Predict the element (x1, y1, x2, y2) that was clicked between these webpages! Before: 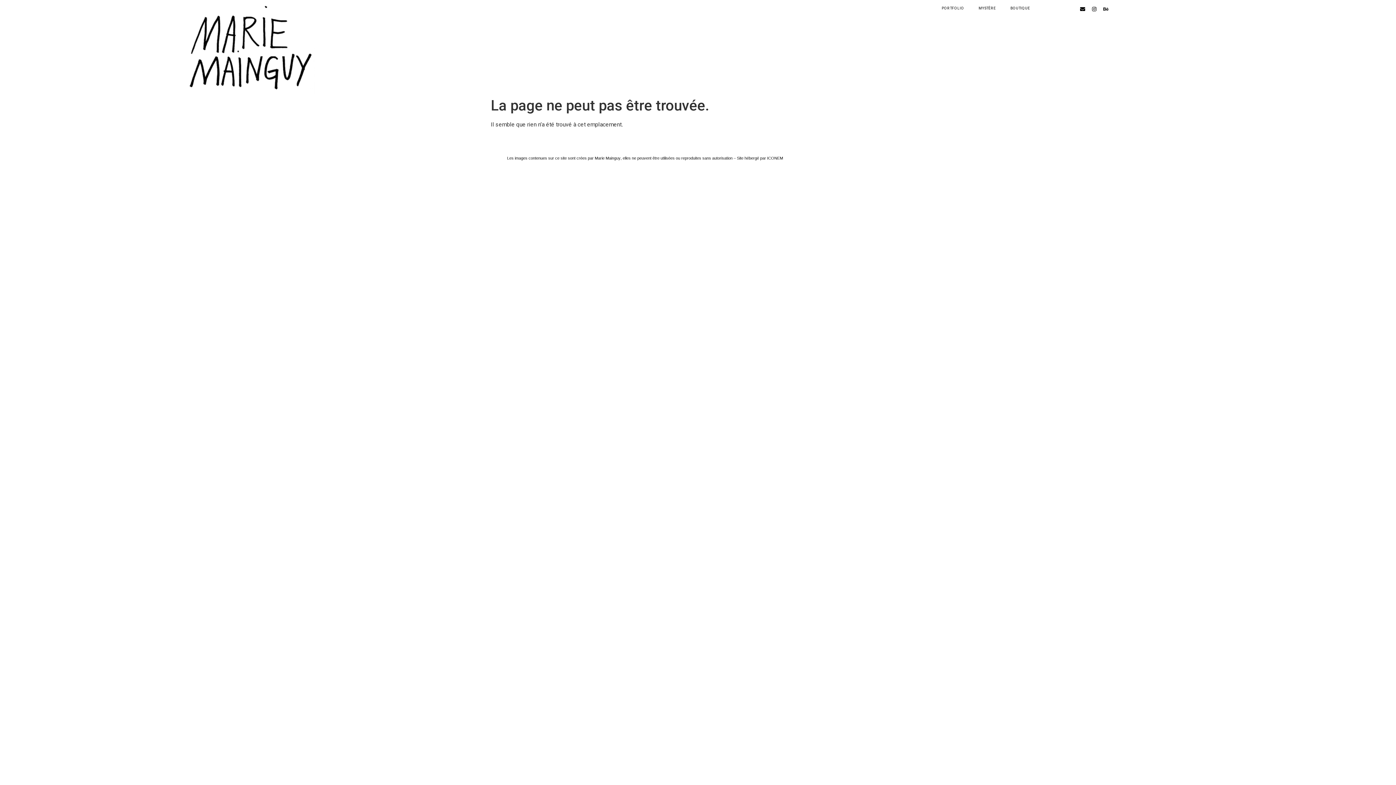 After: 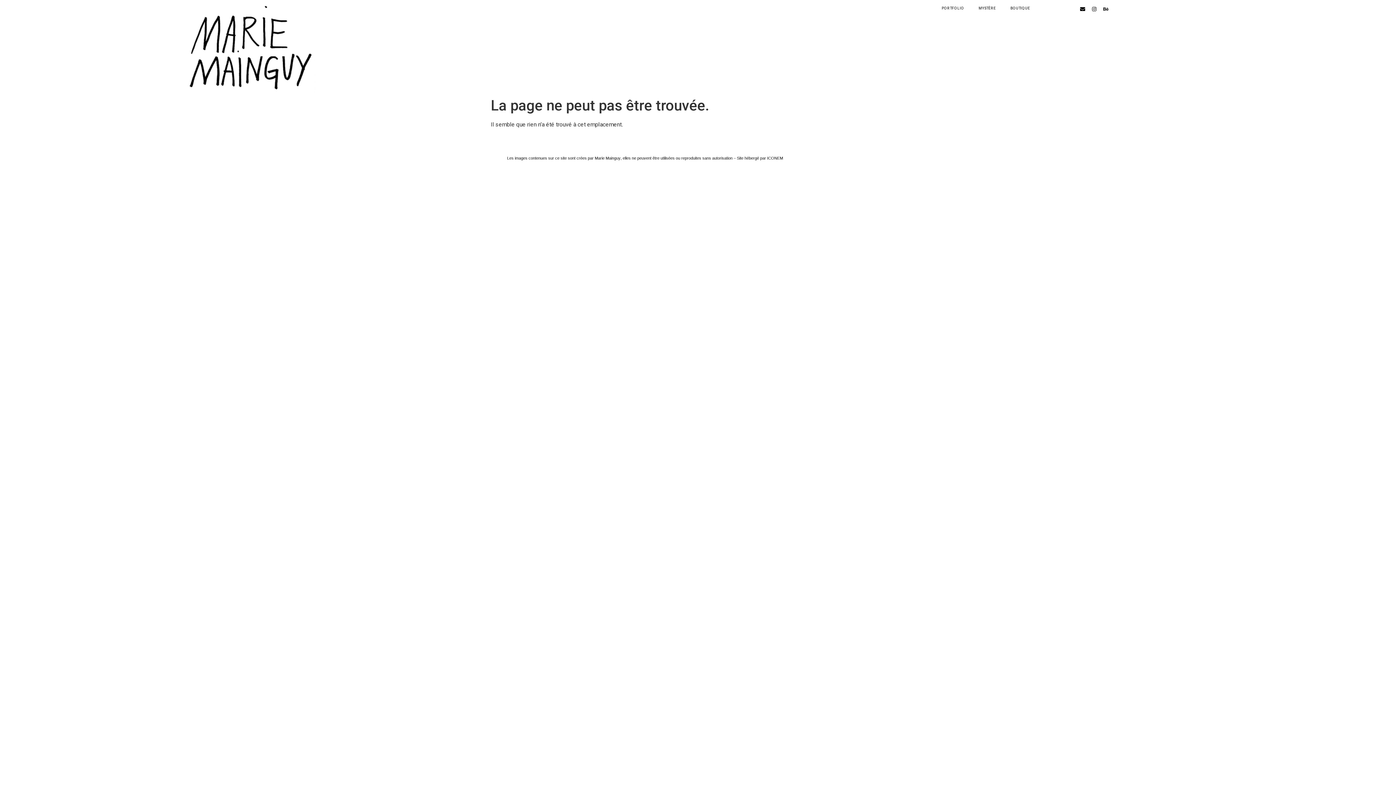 Action: bbox: (1092, 6, 1097, 11) label: Instagram